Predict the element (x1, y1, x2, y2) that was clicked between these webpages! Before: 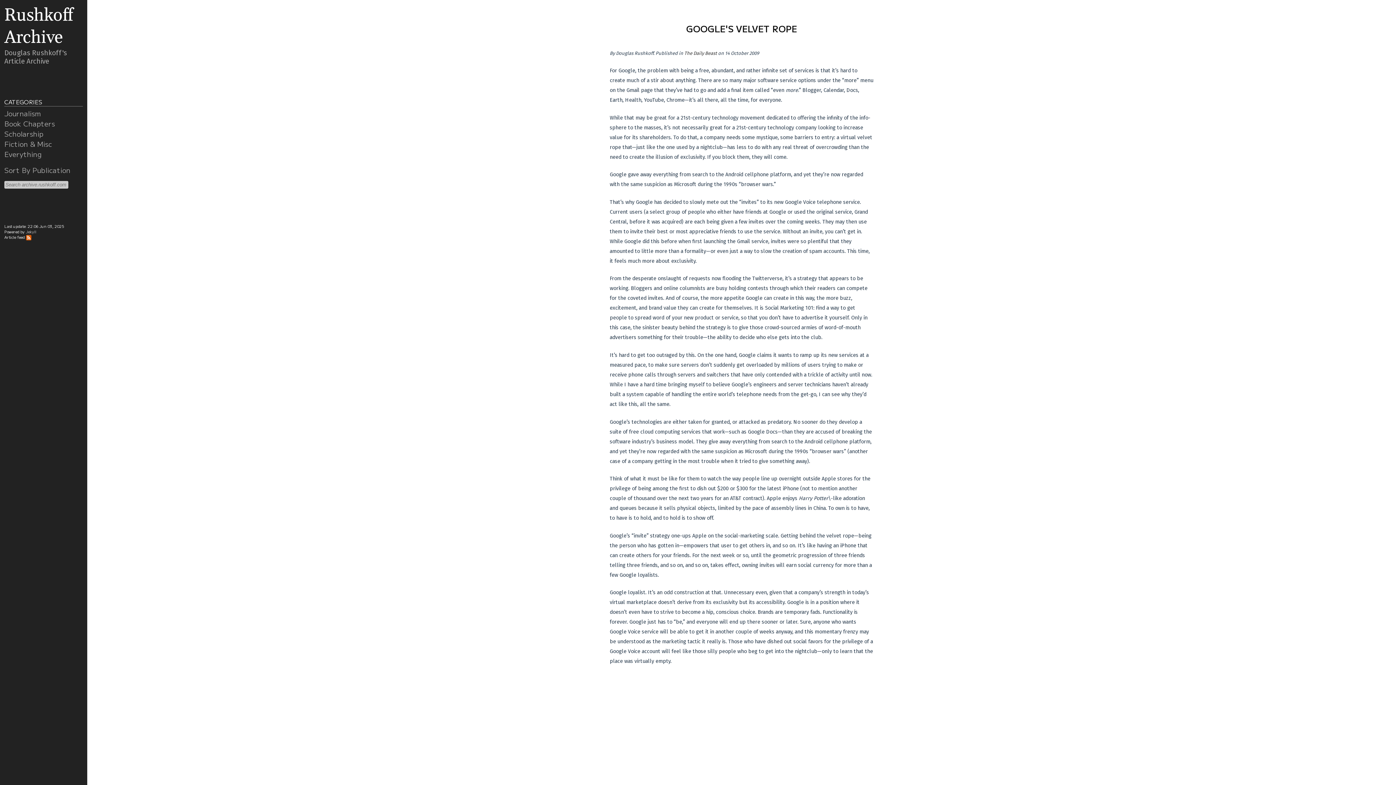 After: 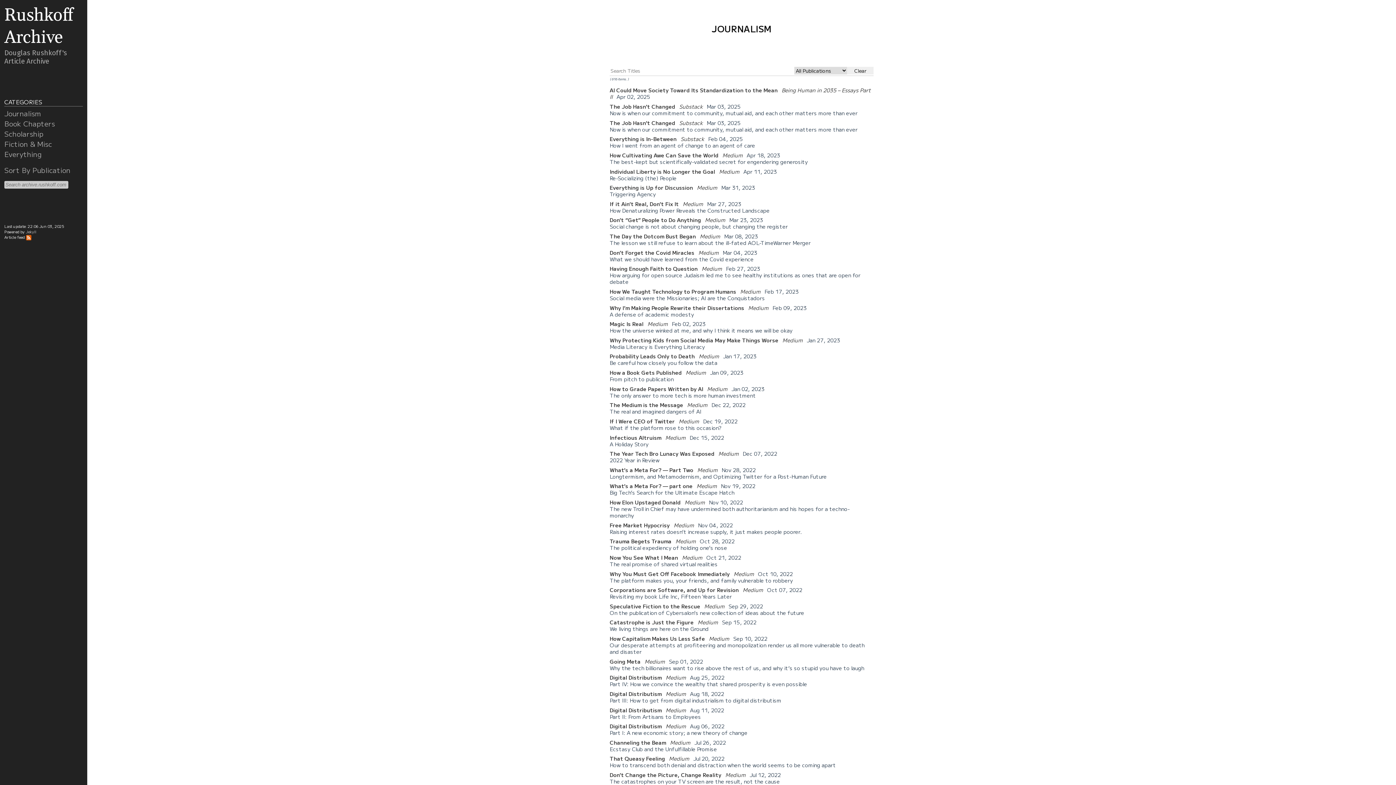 Action: label: Journalism bbox: (4, 108, 41, 118)